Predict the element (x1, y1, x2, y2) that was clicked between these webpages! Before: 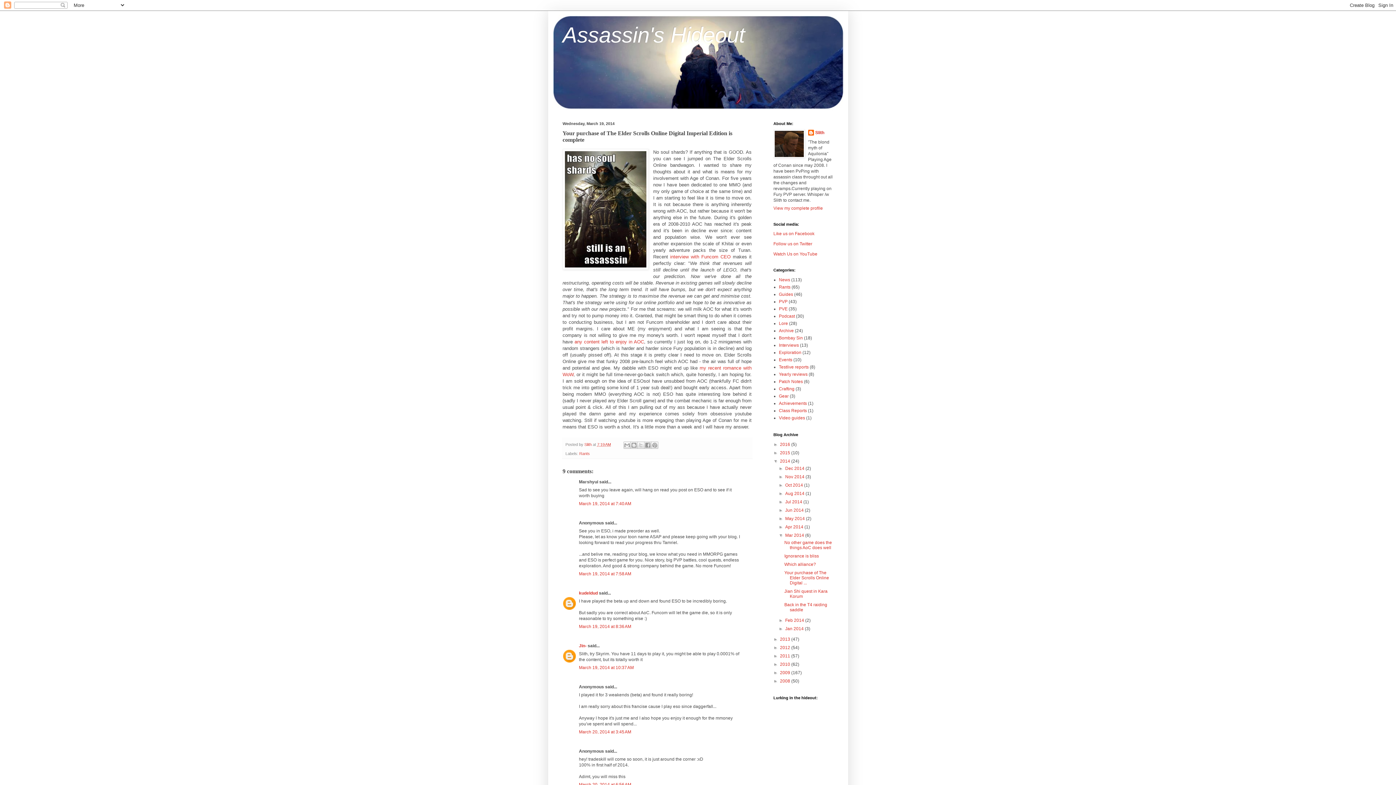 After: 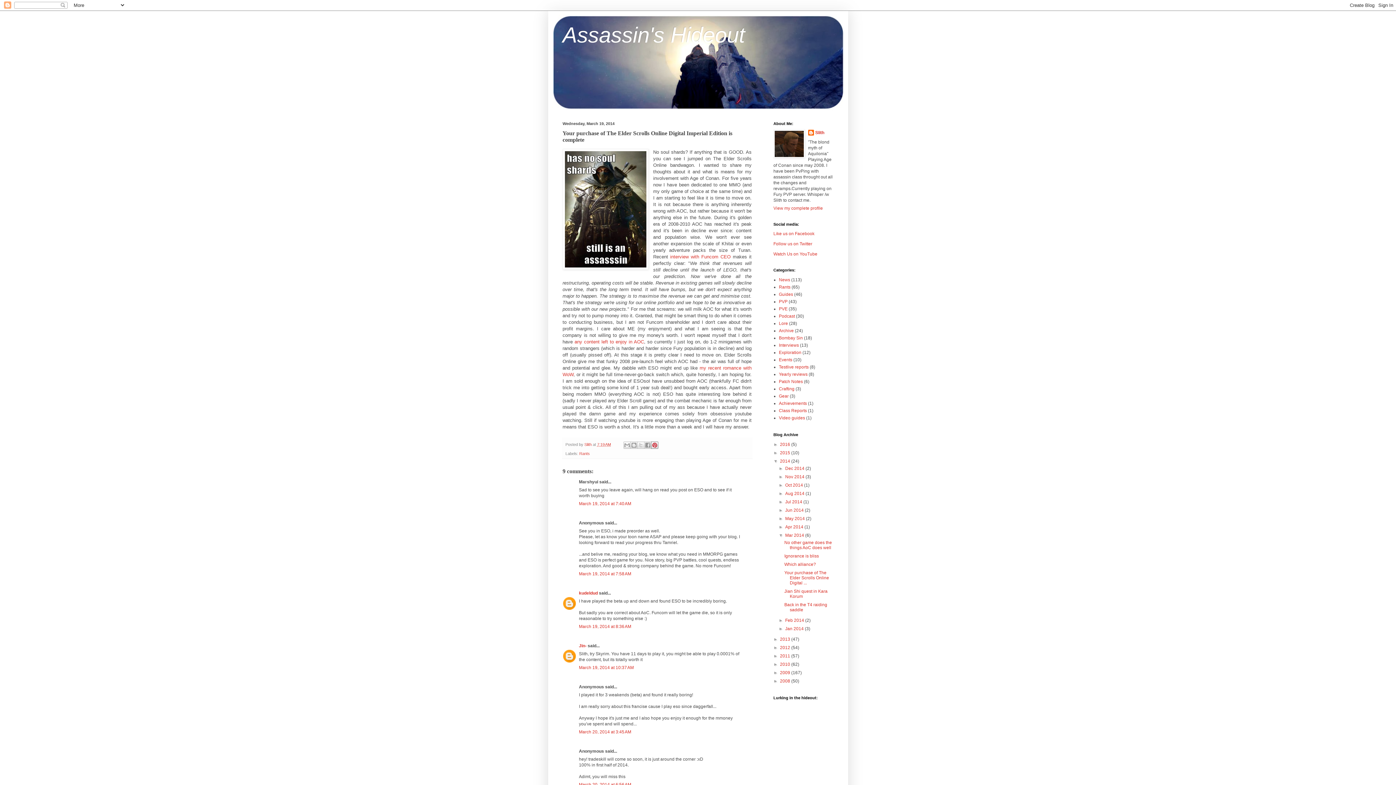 Action: bbox: (651, 441, 658, 448) label: Share to Pinterest